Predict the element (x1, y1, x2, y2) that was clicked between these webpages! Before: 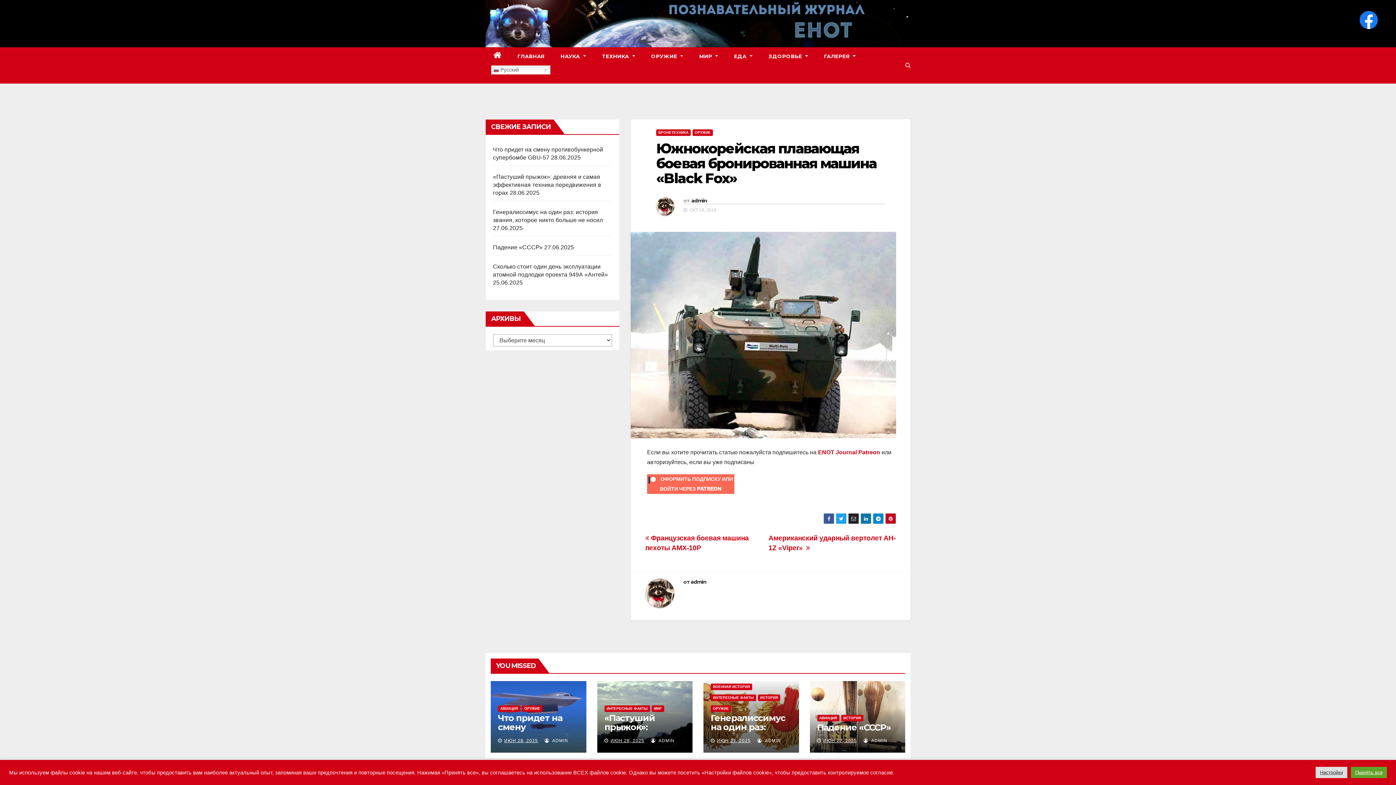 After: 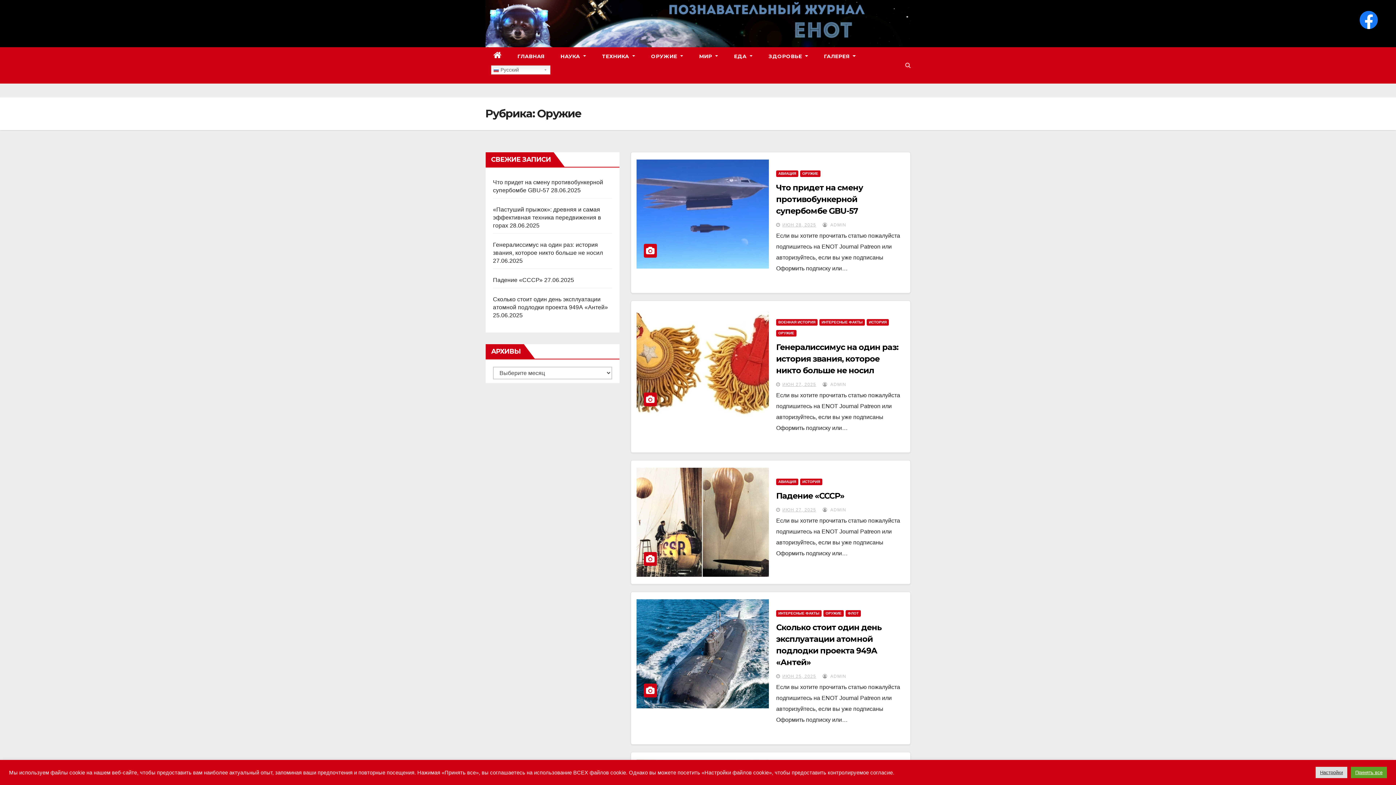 Action: bbox: (522, 705, 542, 712) label: ОРУЖИЕ